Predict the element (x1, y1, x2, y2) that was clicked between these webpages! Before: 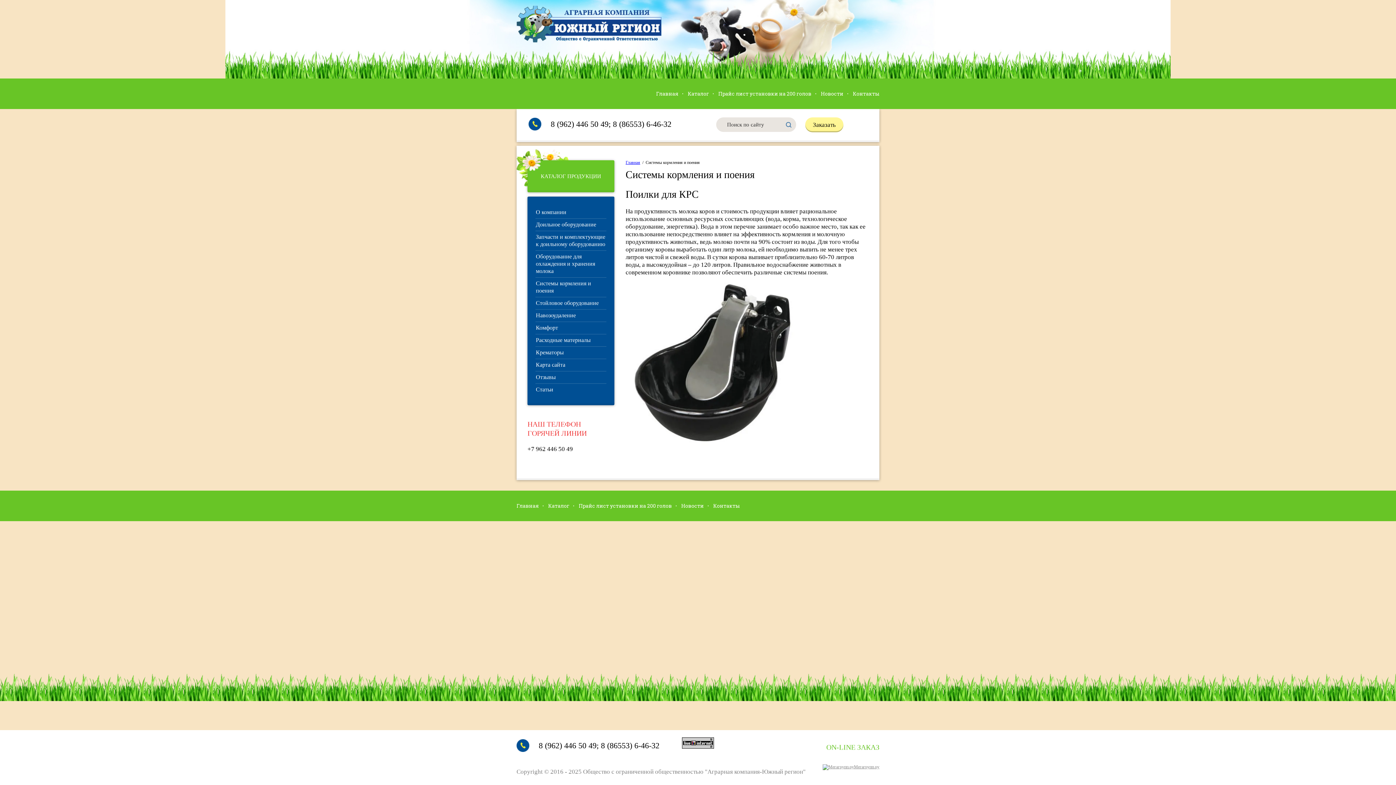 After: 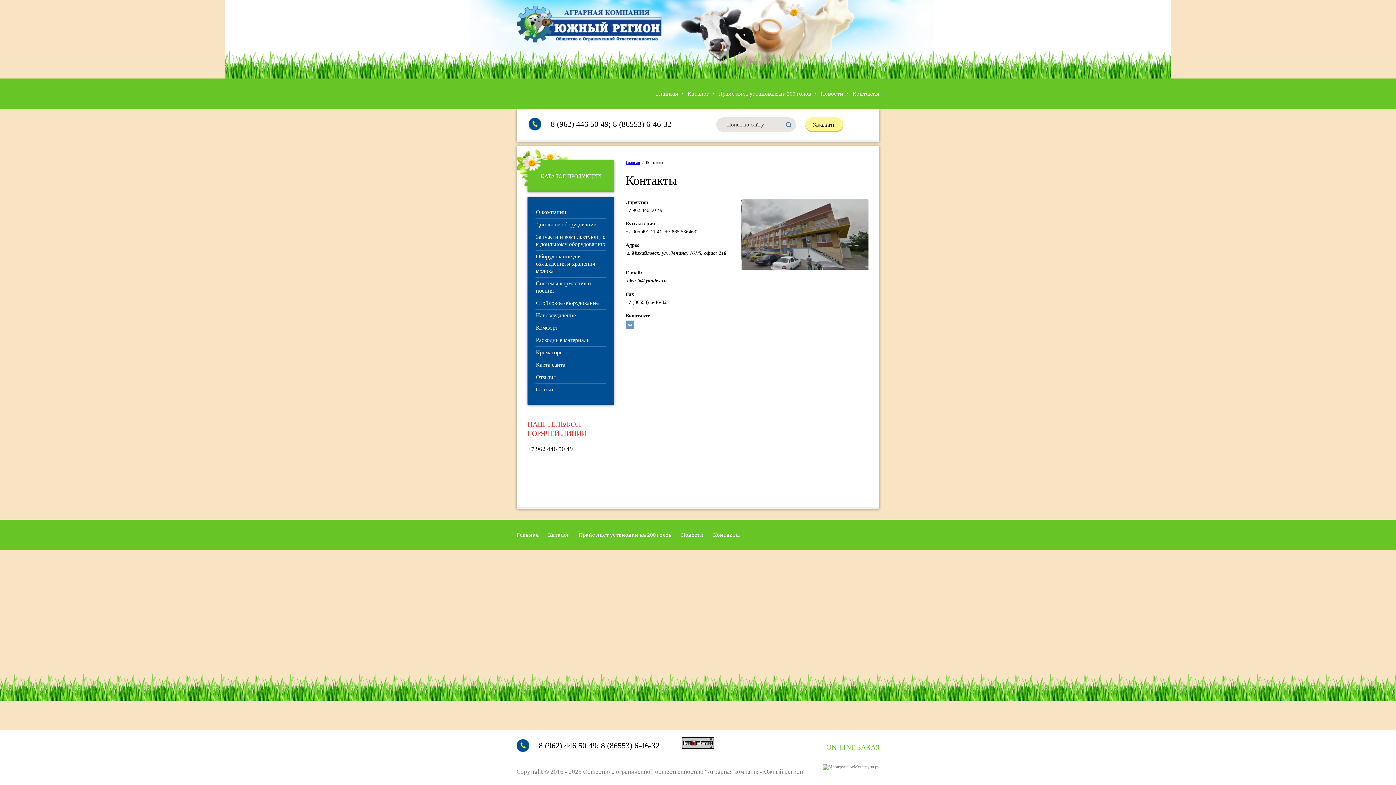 Action: label: Контакты bbox: (853, 82, 879, 105)